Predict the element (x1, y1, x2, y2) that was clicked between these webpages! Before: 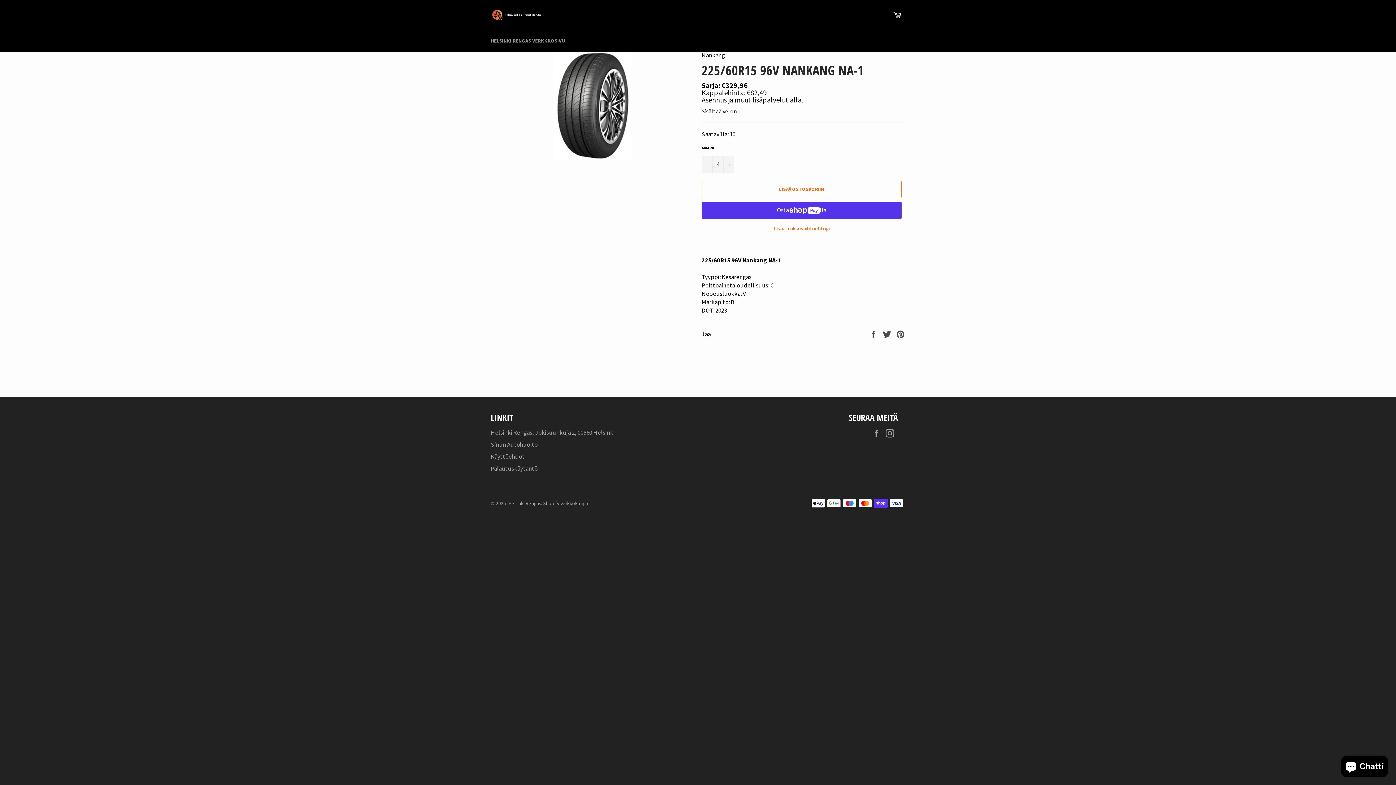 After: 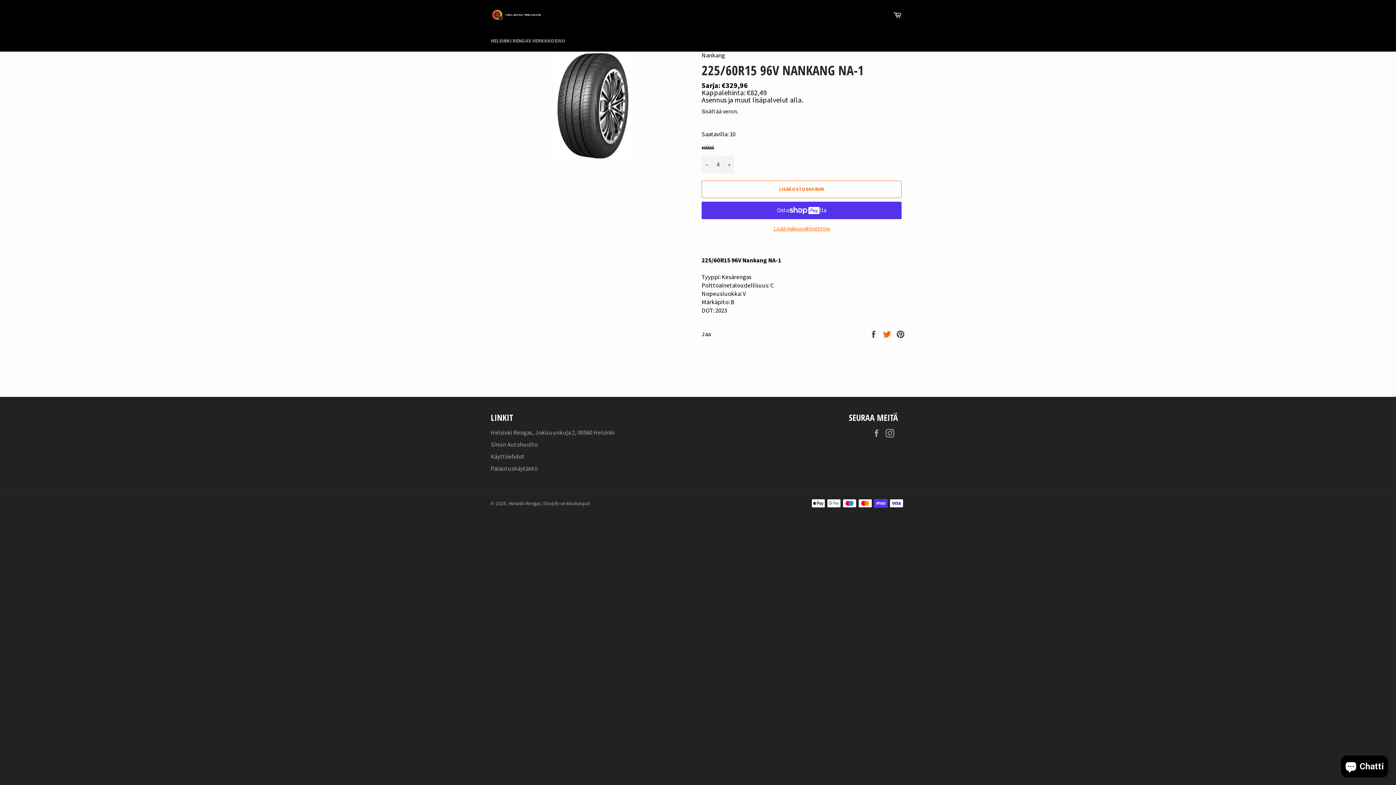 Action: label:  
Twiittaa Twitterissä bbox: (882, 329, 892, 337)